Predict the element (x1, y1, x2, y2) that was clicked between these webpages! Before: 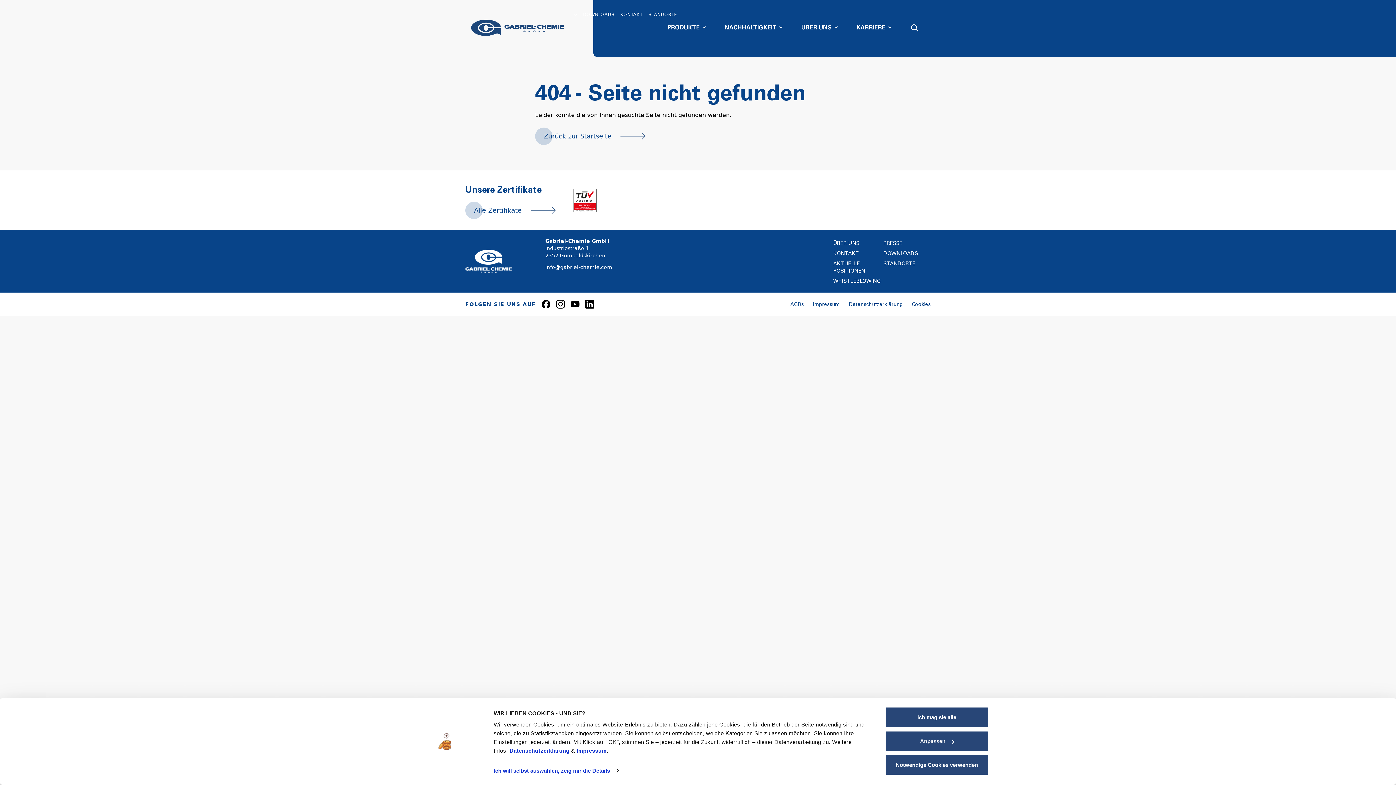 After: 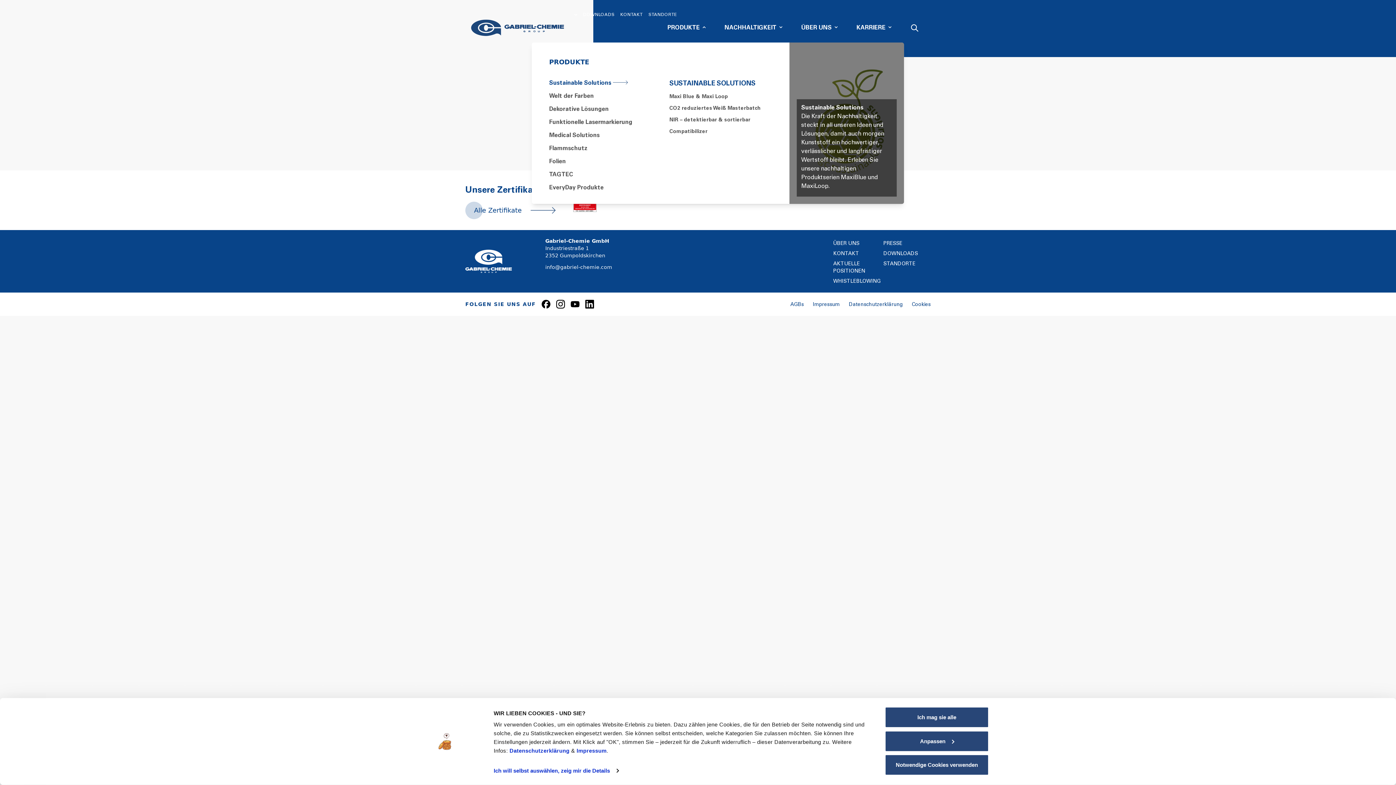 Action: label: PRODUKTE bbox: (661, 20, 718, 44)